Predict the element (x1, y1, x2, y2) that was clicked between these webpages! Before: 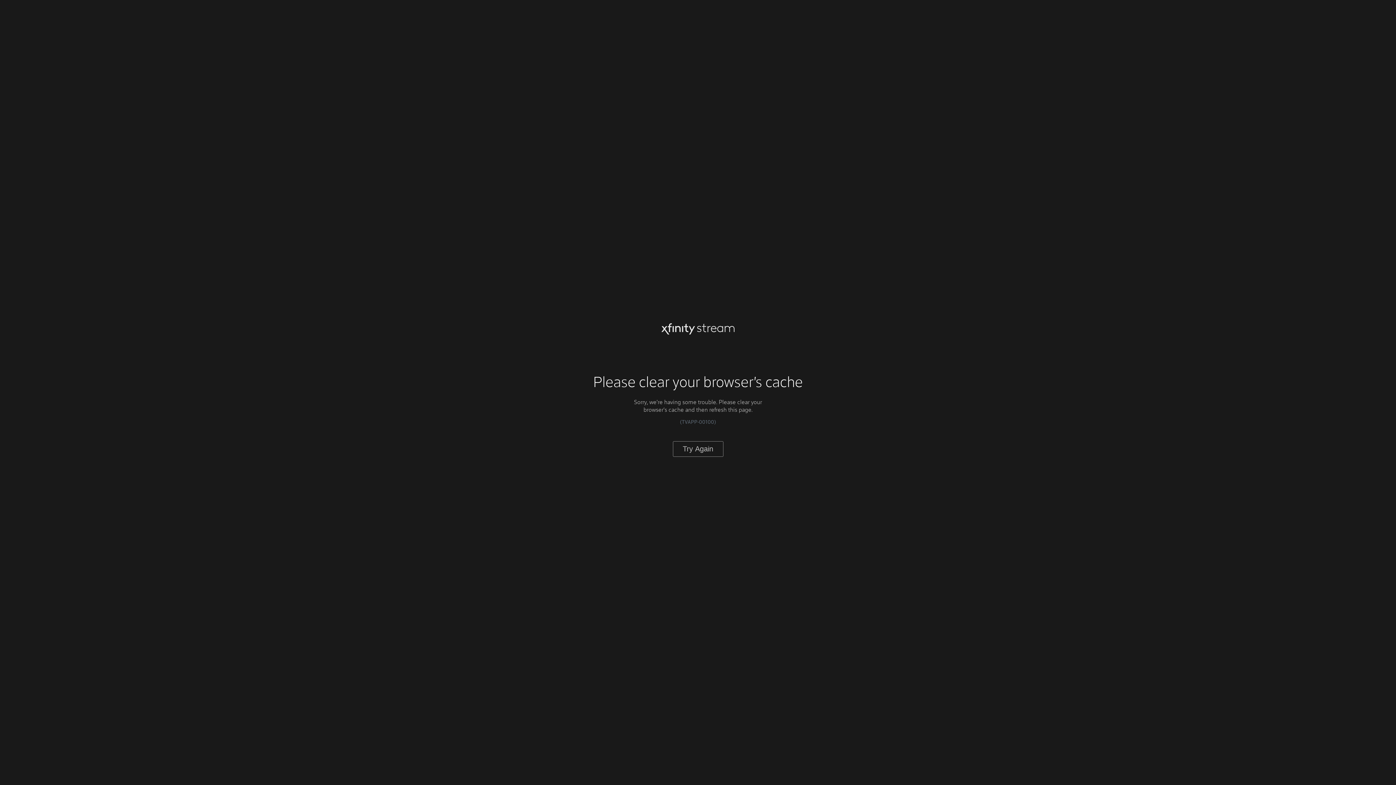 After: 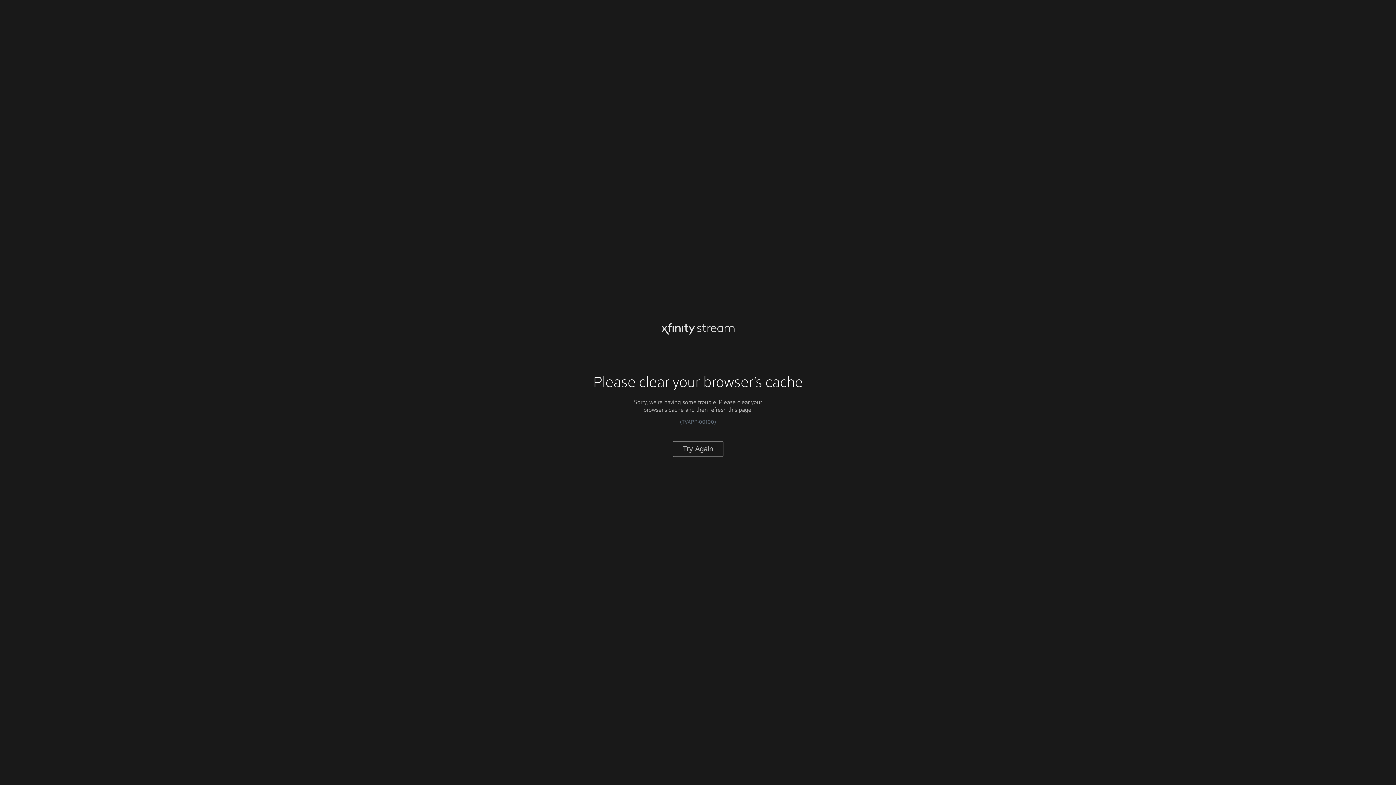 Action: label: Try Again bbox: (672, 441, 723, 456)